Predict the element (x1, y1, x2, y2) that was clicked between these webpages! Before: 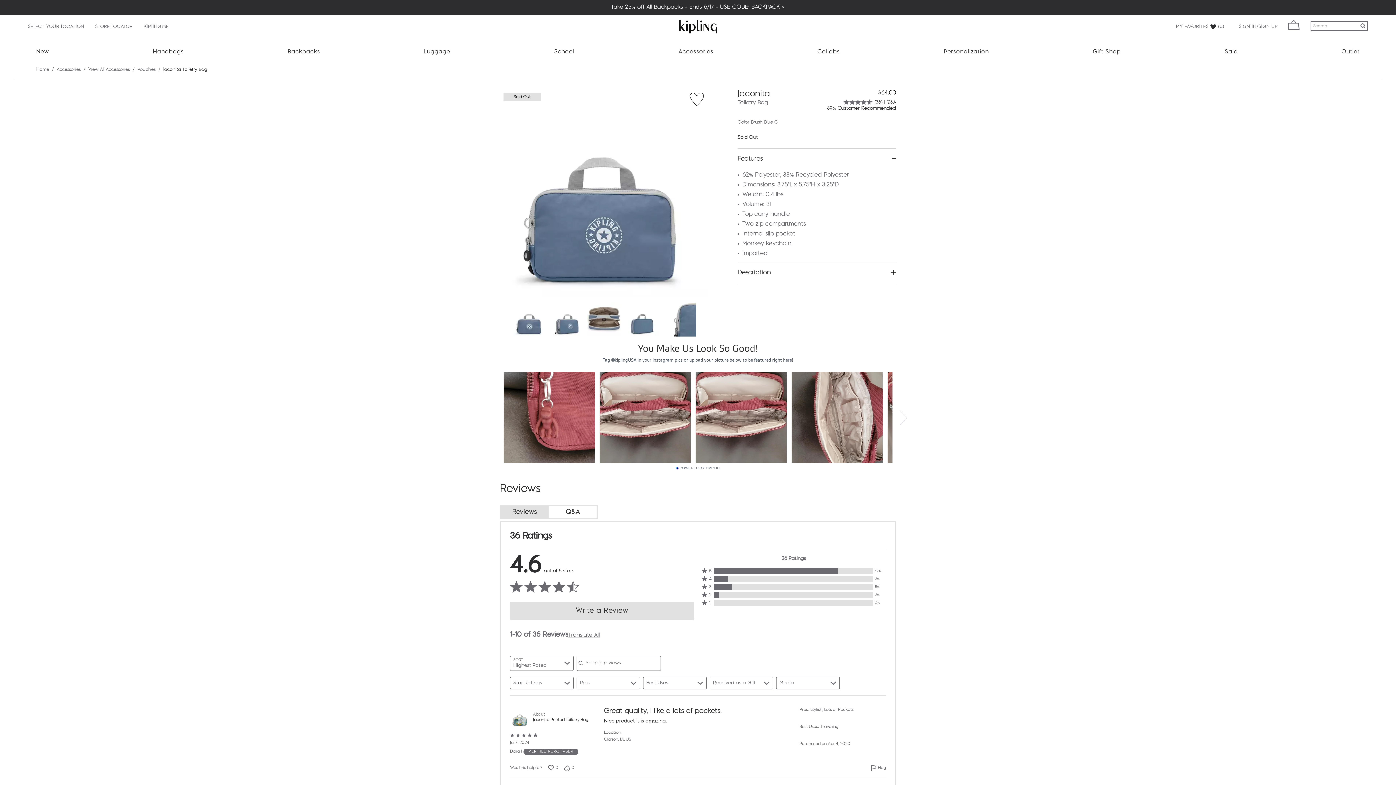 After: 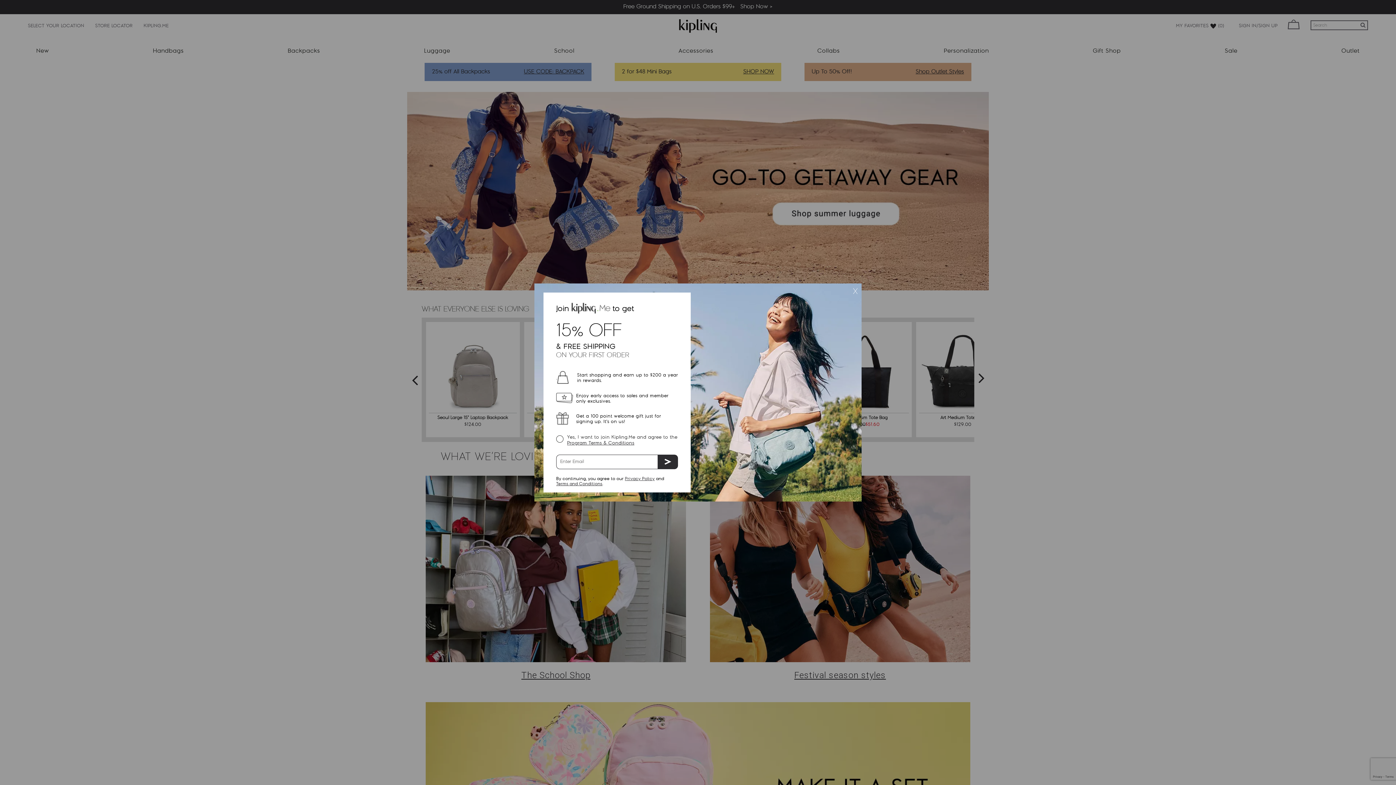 Action: bbox: (679, 14, 717, 38)